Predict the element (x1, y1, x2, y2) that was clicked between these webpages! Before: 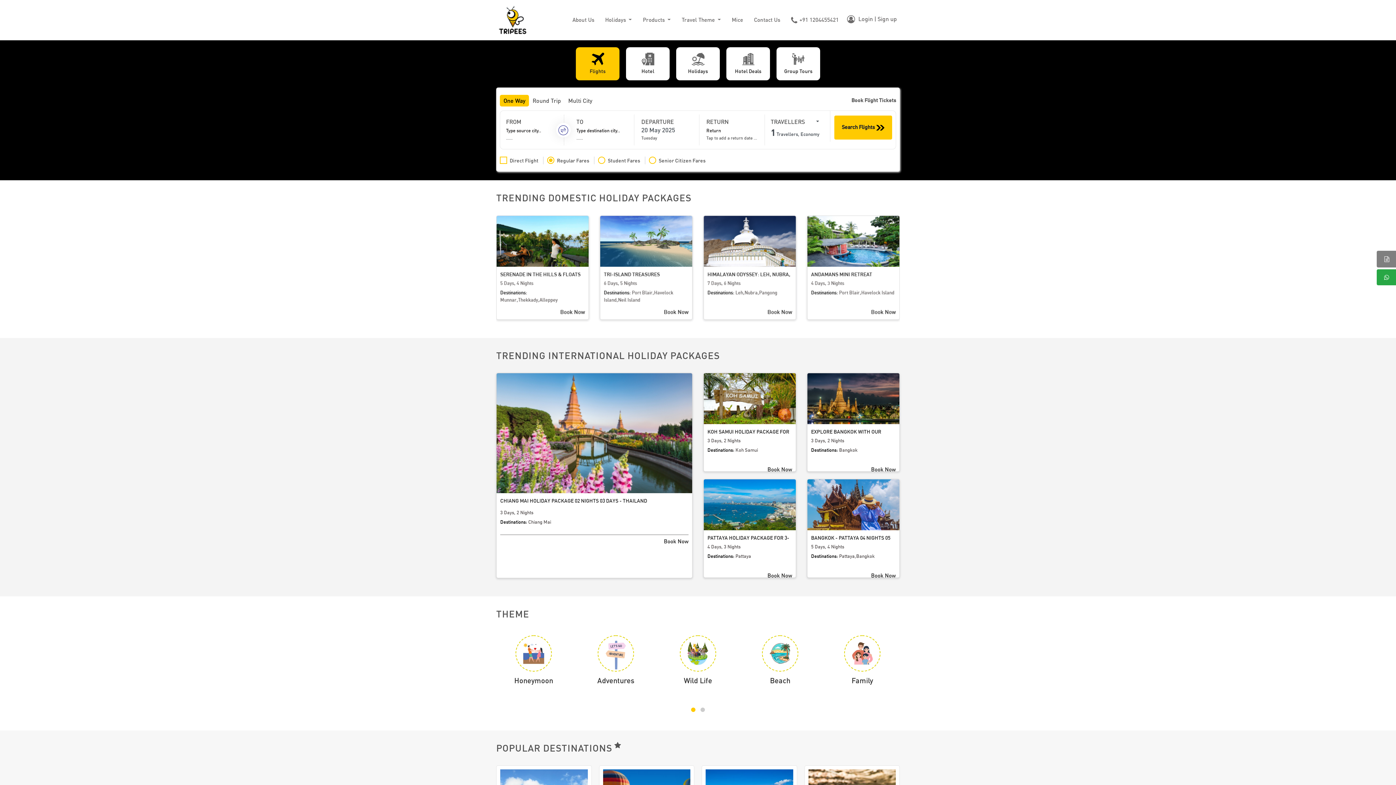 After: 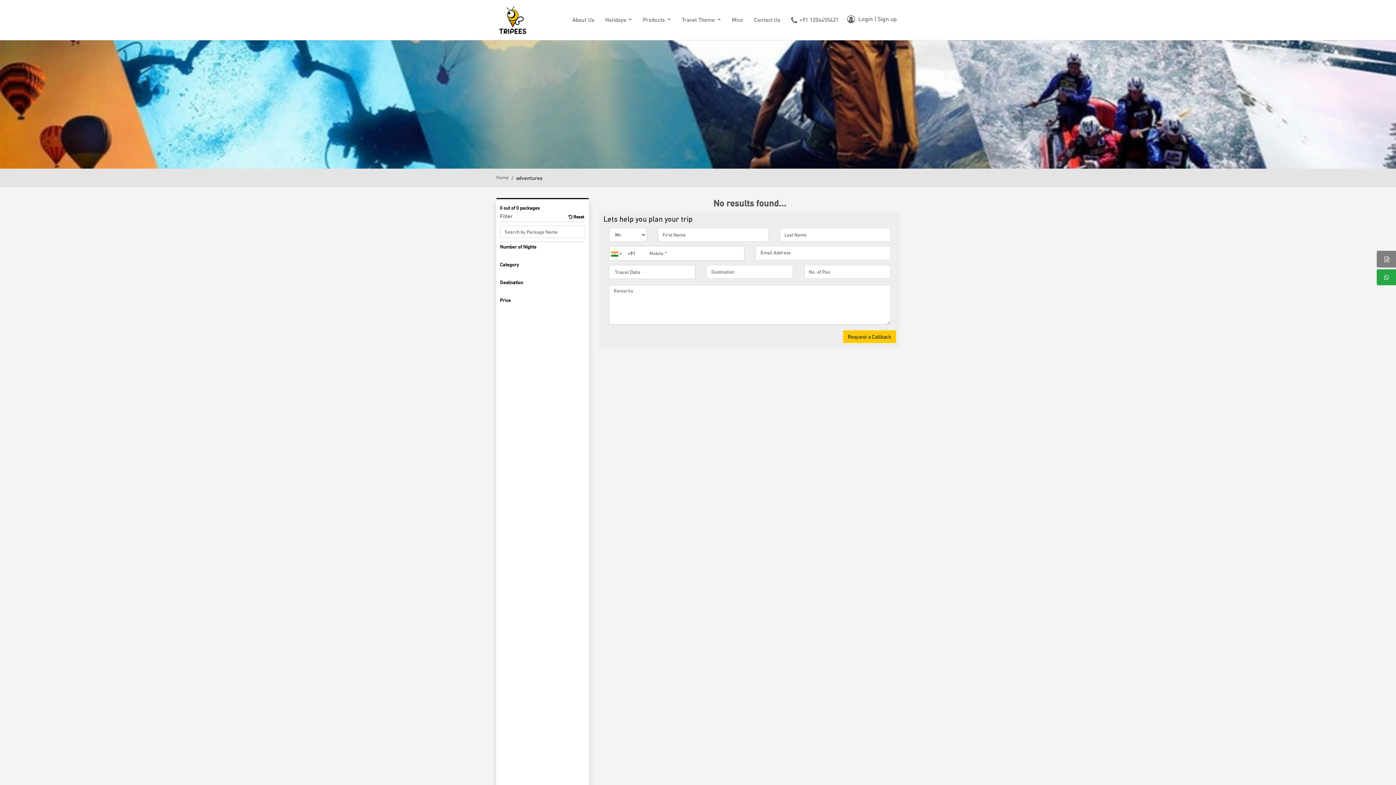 Action: bbox: (598, 649, 633, 656)